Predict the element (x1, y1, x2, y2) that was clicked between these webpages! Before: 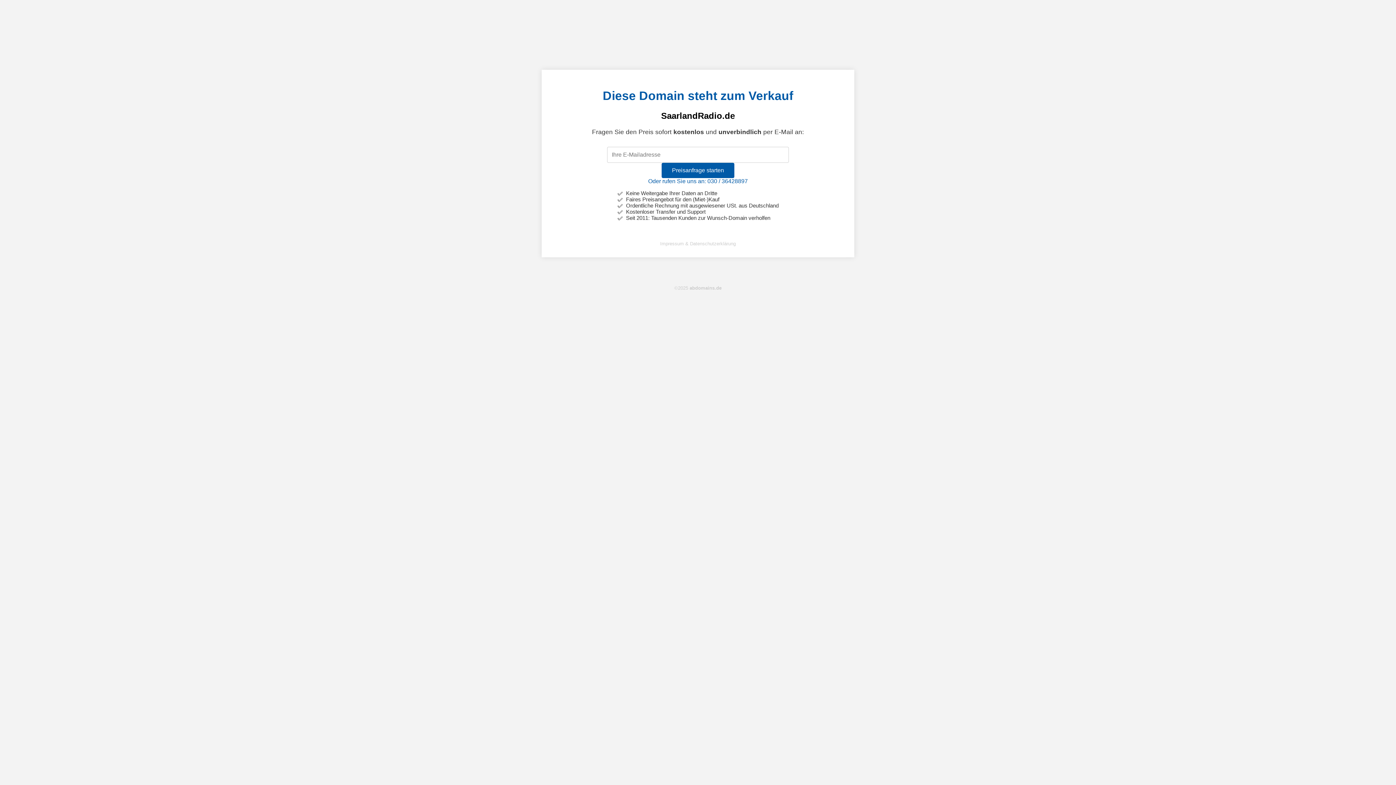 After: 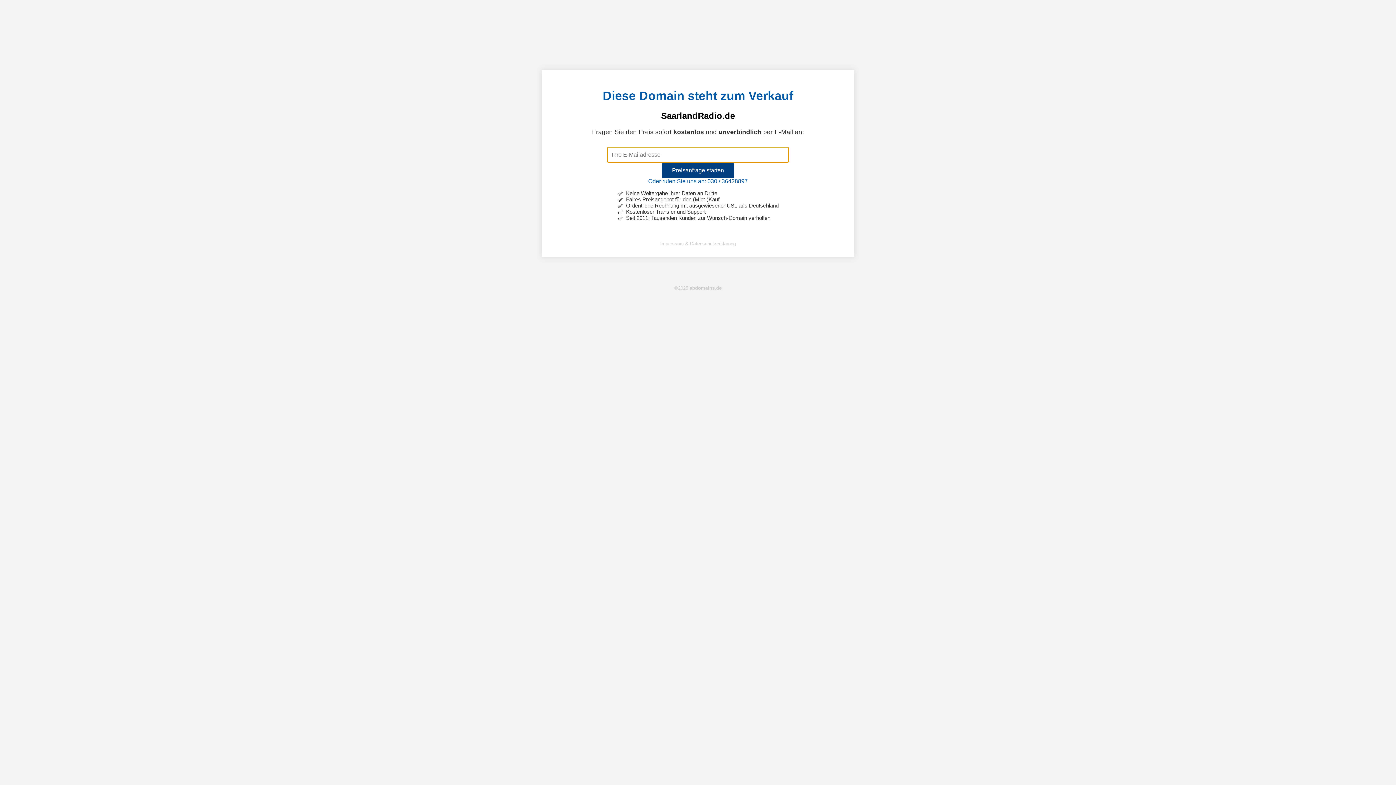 Action: bbox: (661, 162, 734, 178) label: Preisanfrage starten